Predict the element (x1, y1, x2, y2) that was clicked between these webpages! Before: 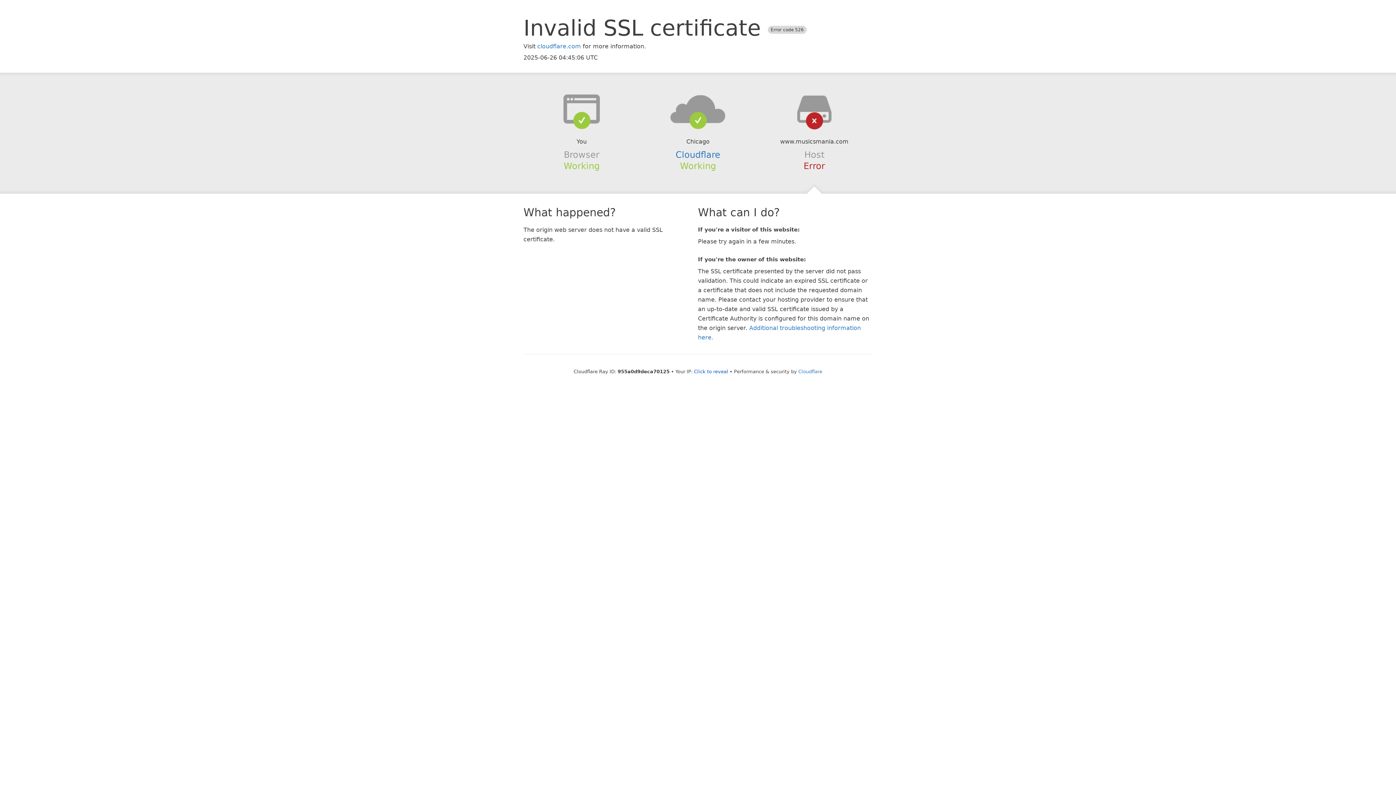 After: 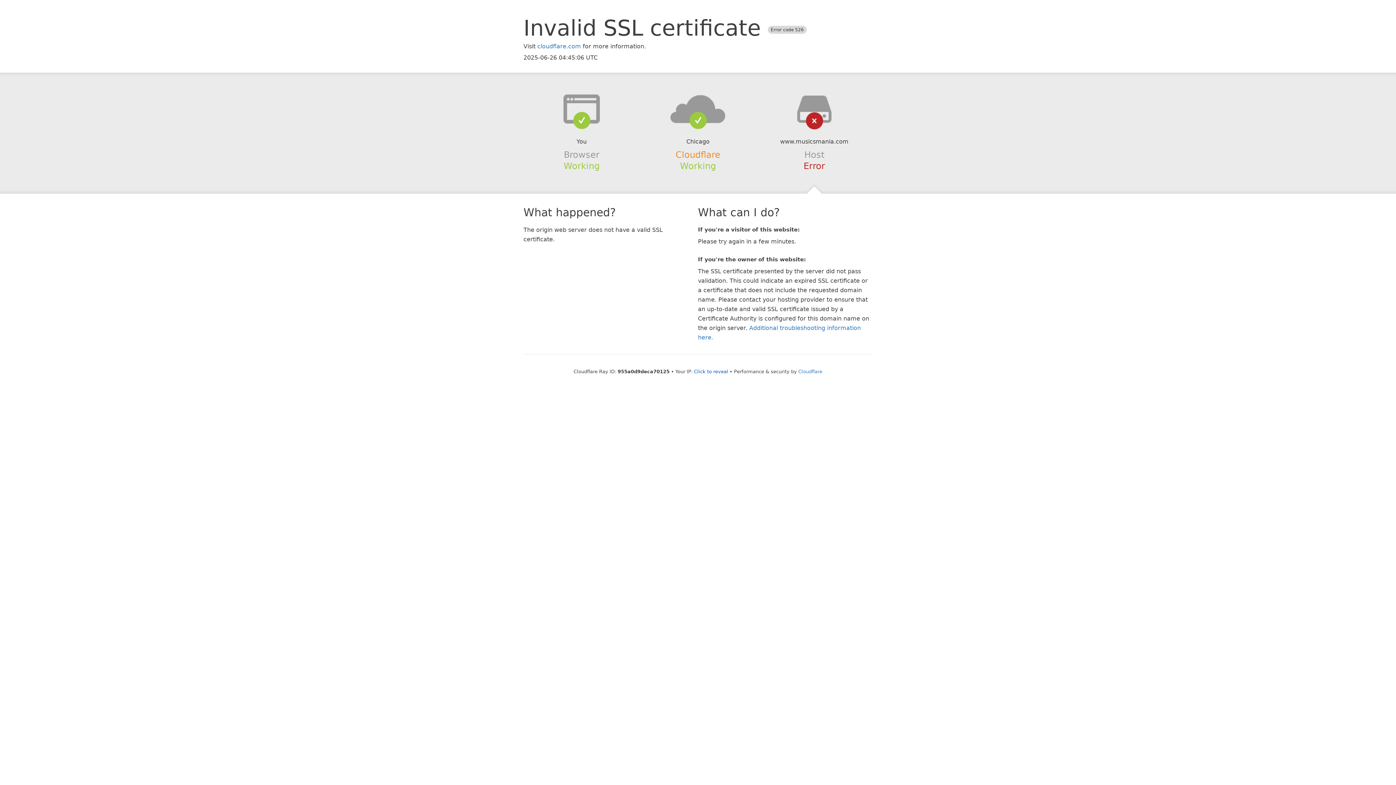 Action: bbox: (675, 149, 720, 159) label: Cloudflare